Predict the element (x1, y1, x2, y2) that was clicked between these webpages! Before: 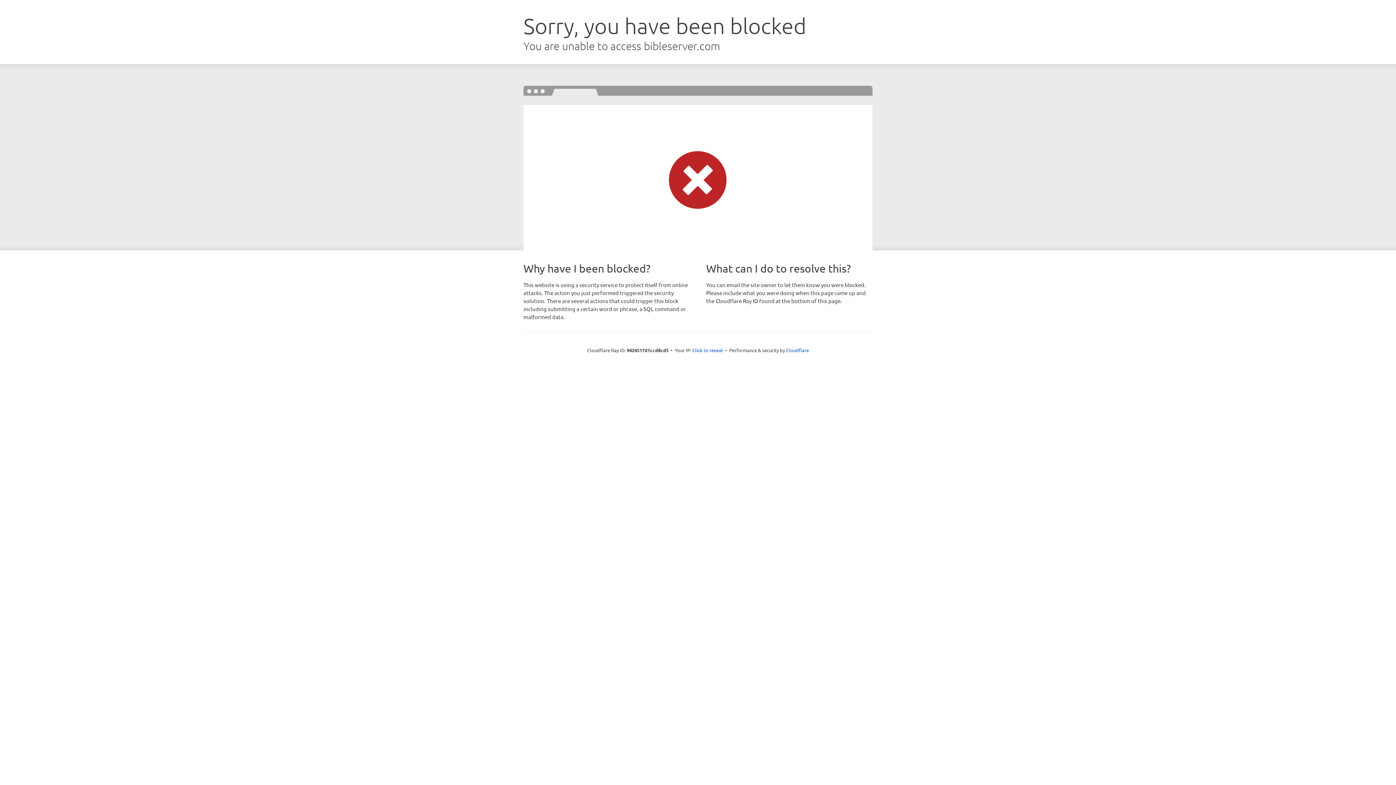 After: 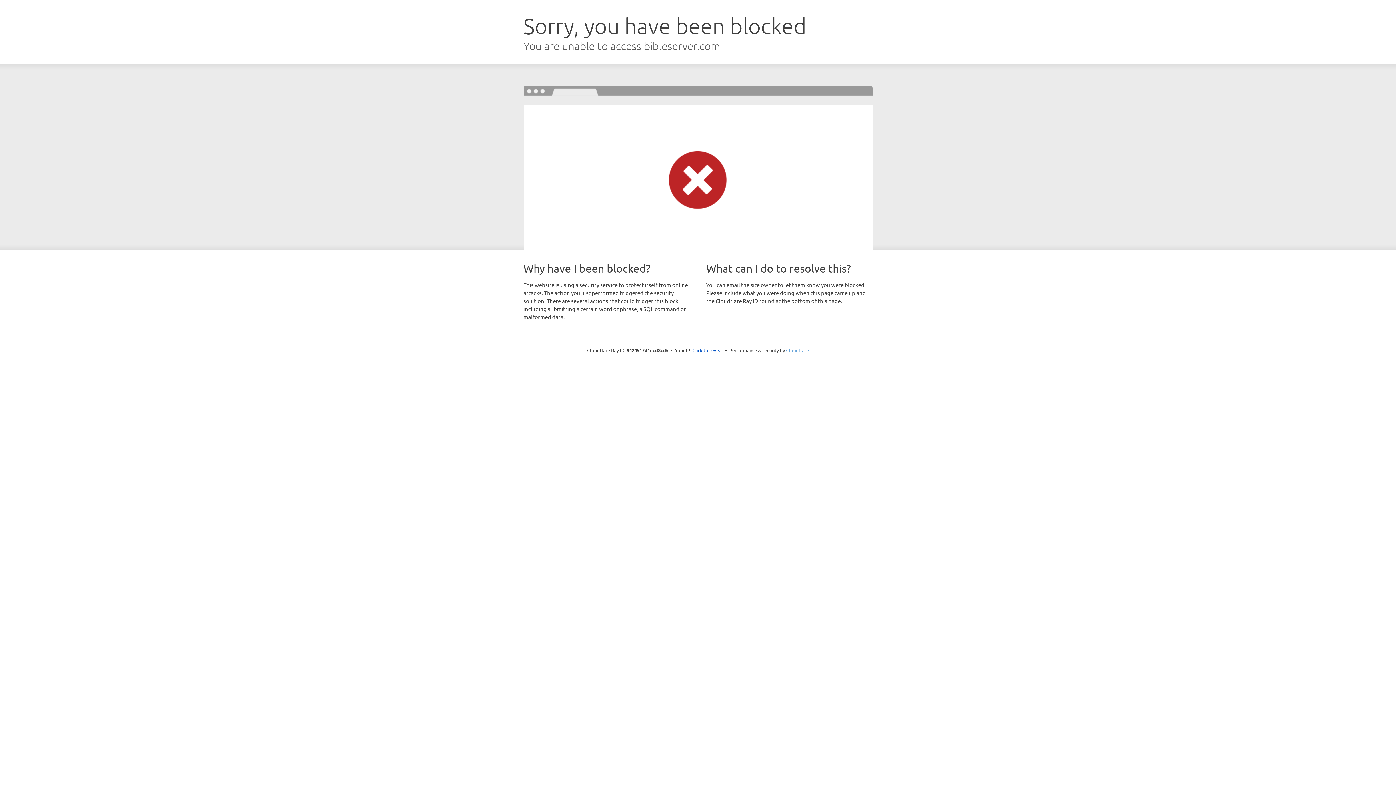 Action: label: Cloudflare bbox: (786, 347, 809, 353)